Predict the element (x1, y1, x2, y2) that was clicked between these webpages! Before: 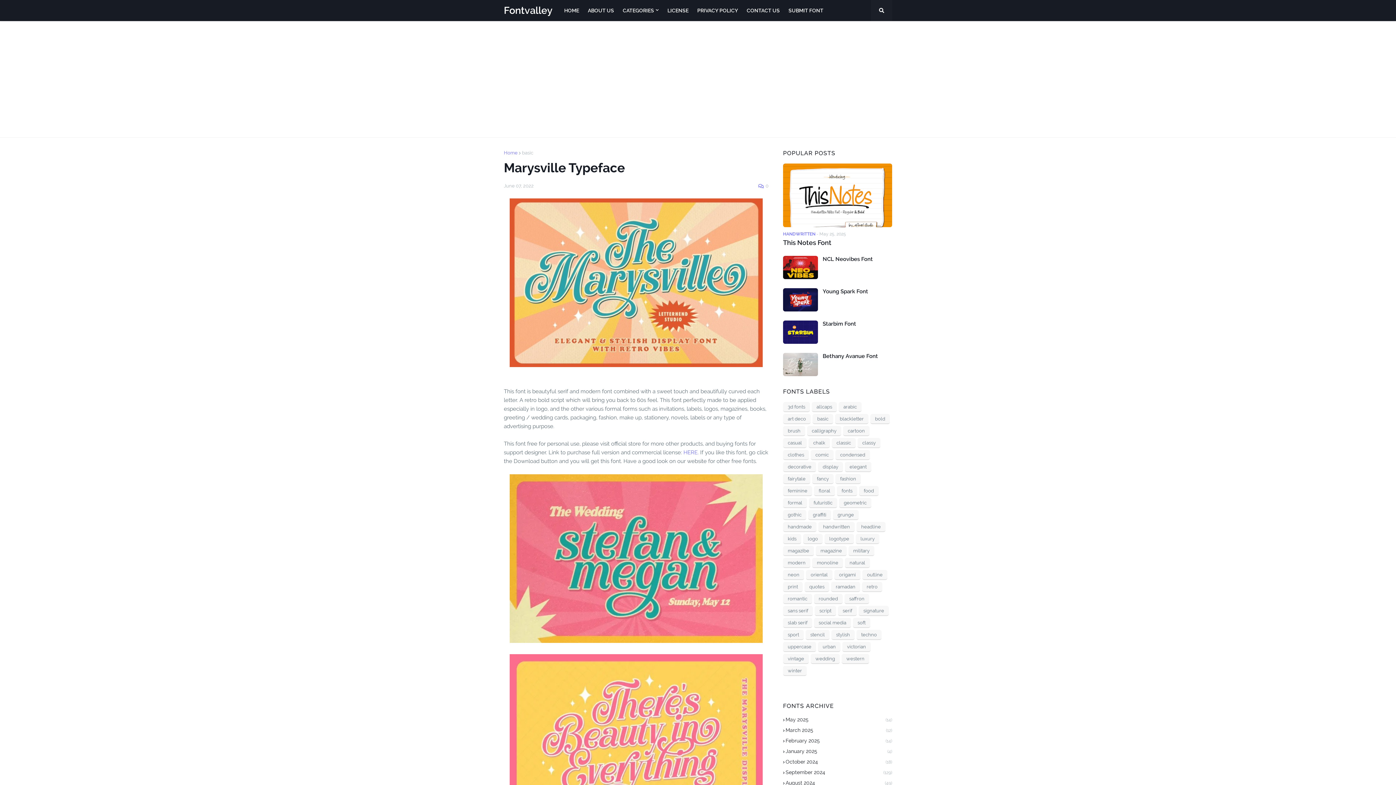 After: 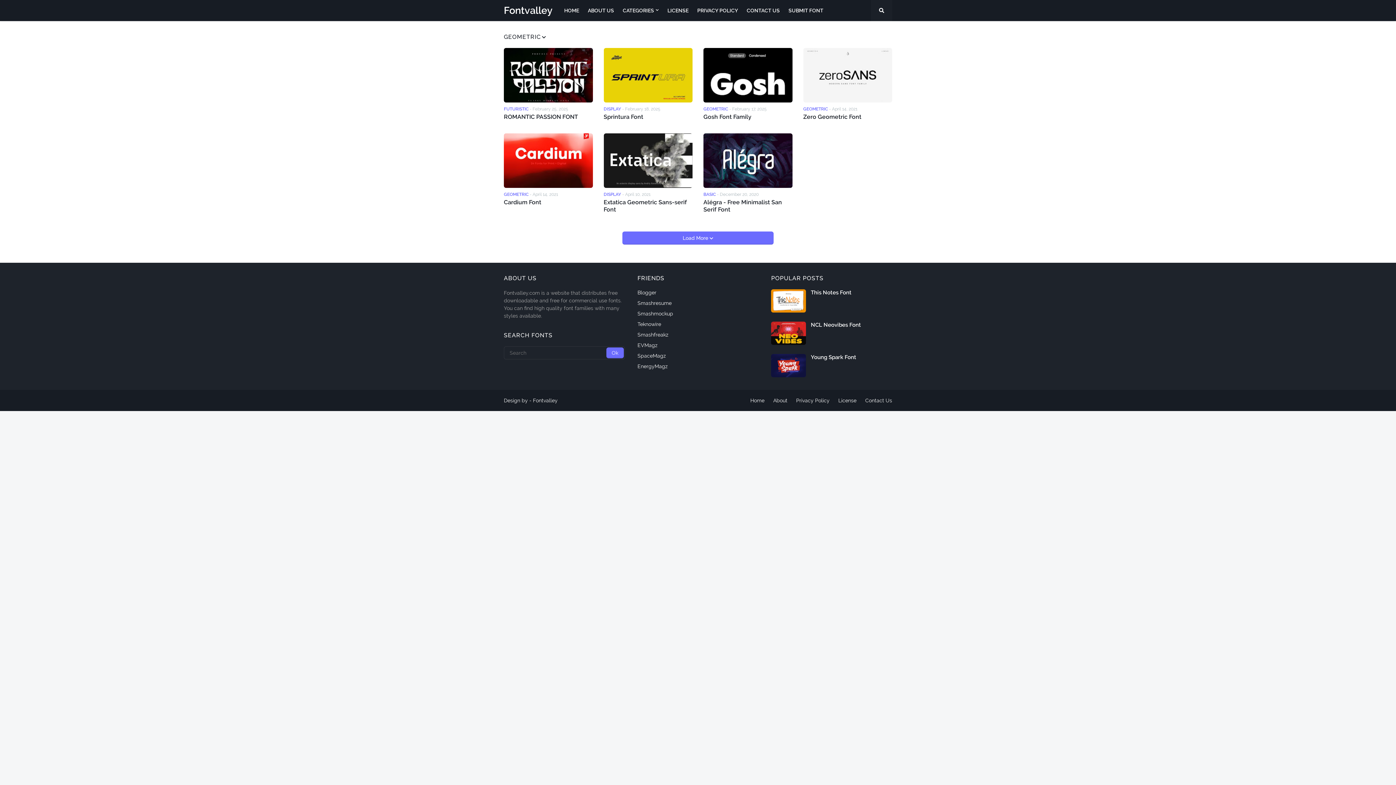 Action: label: geometric bbox: (839, 498, 871, 508)